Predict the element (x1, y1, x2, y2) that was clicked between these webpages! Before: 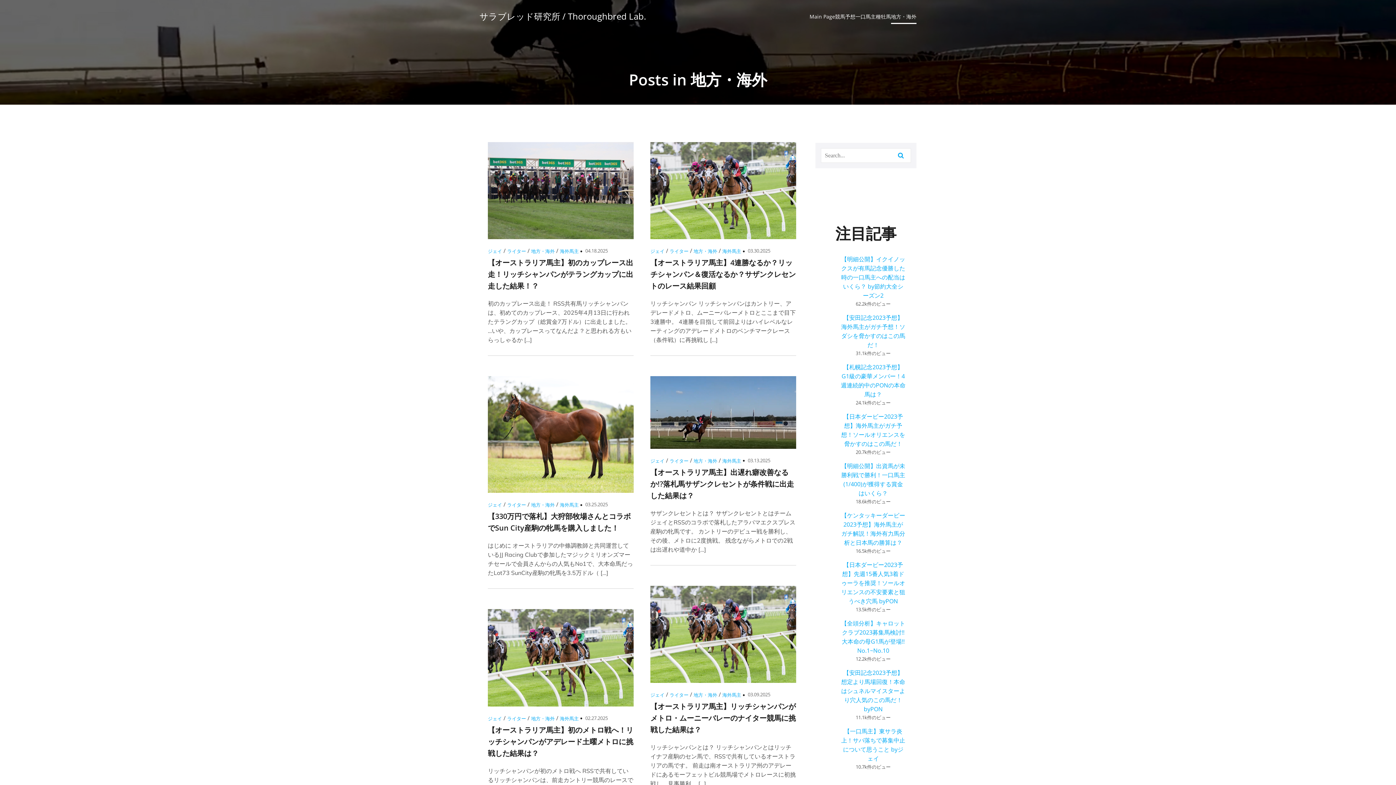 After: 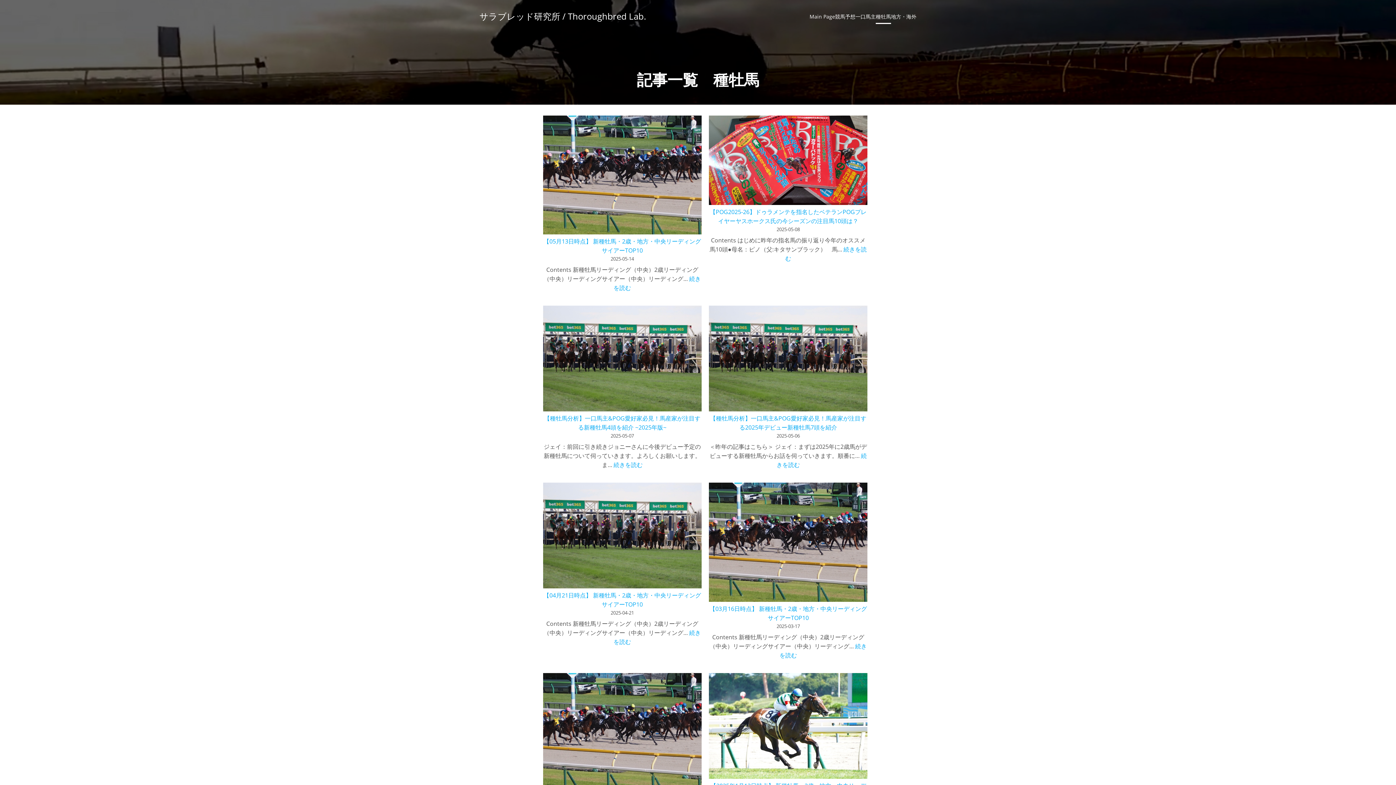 Action: label: 種牡馬 bbox: (876, 8, 891, 23)